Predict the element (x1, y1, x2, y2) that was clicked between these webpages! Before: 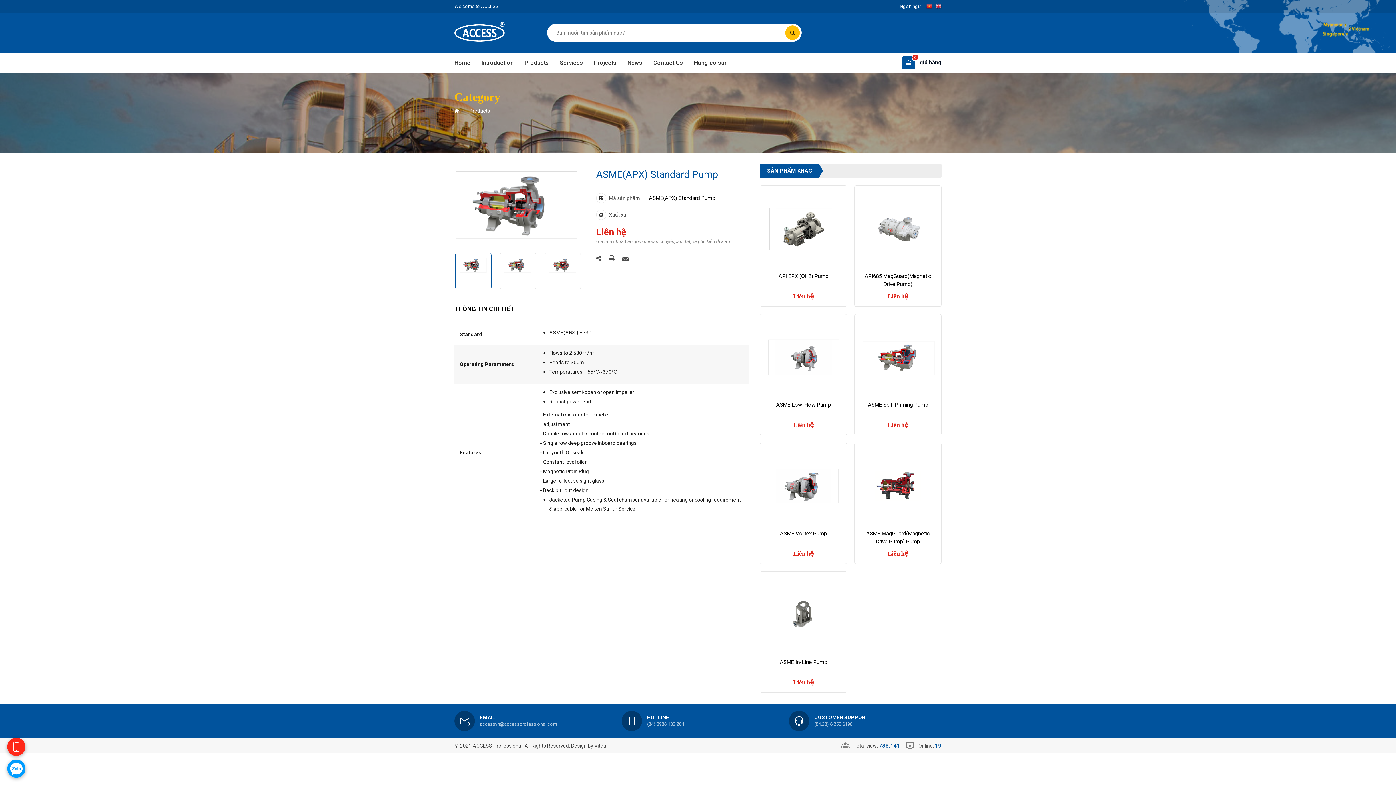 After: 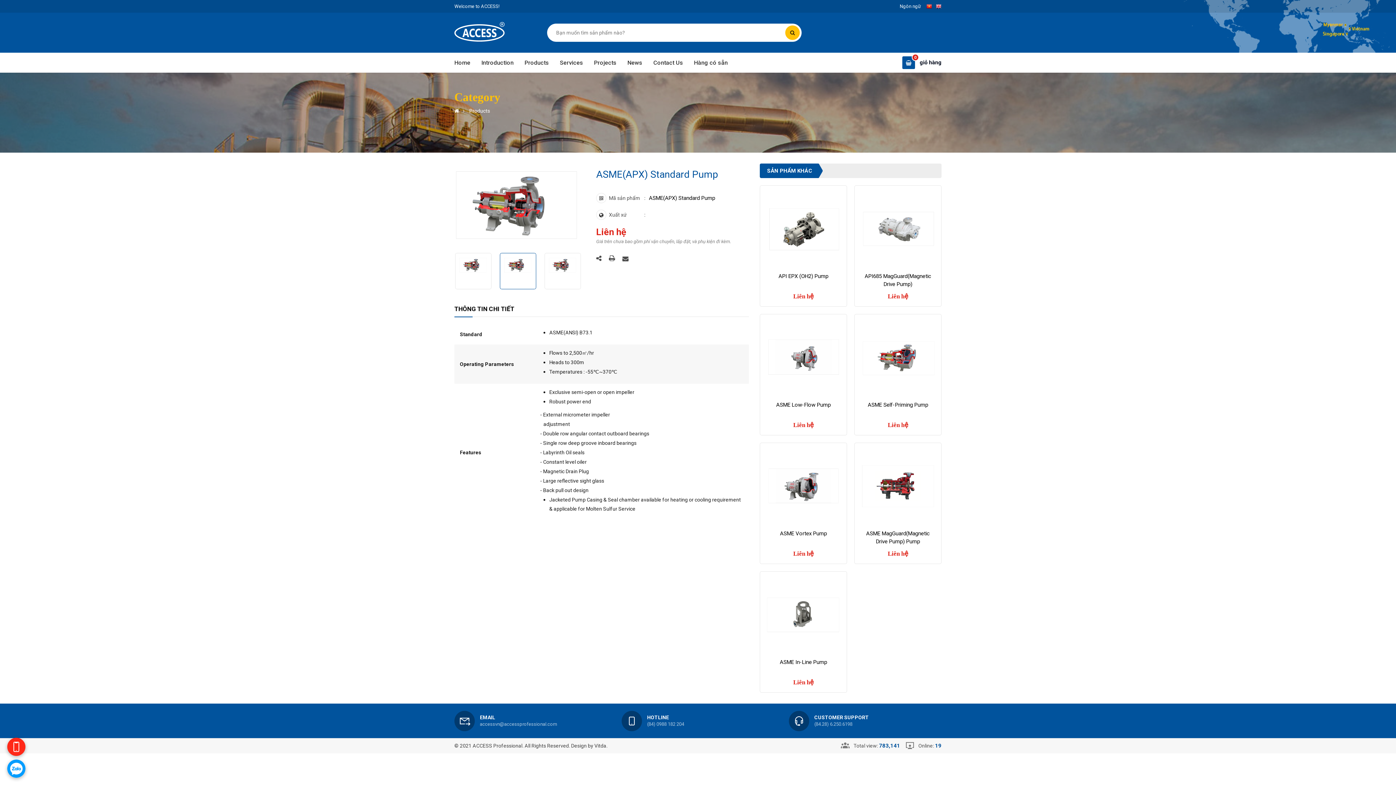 Action: bbox: (500, 252, 536, 289)